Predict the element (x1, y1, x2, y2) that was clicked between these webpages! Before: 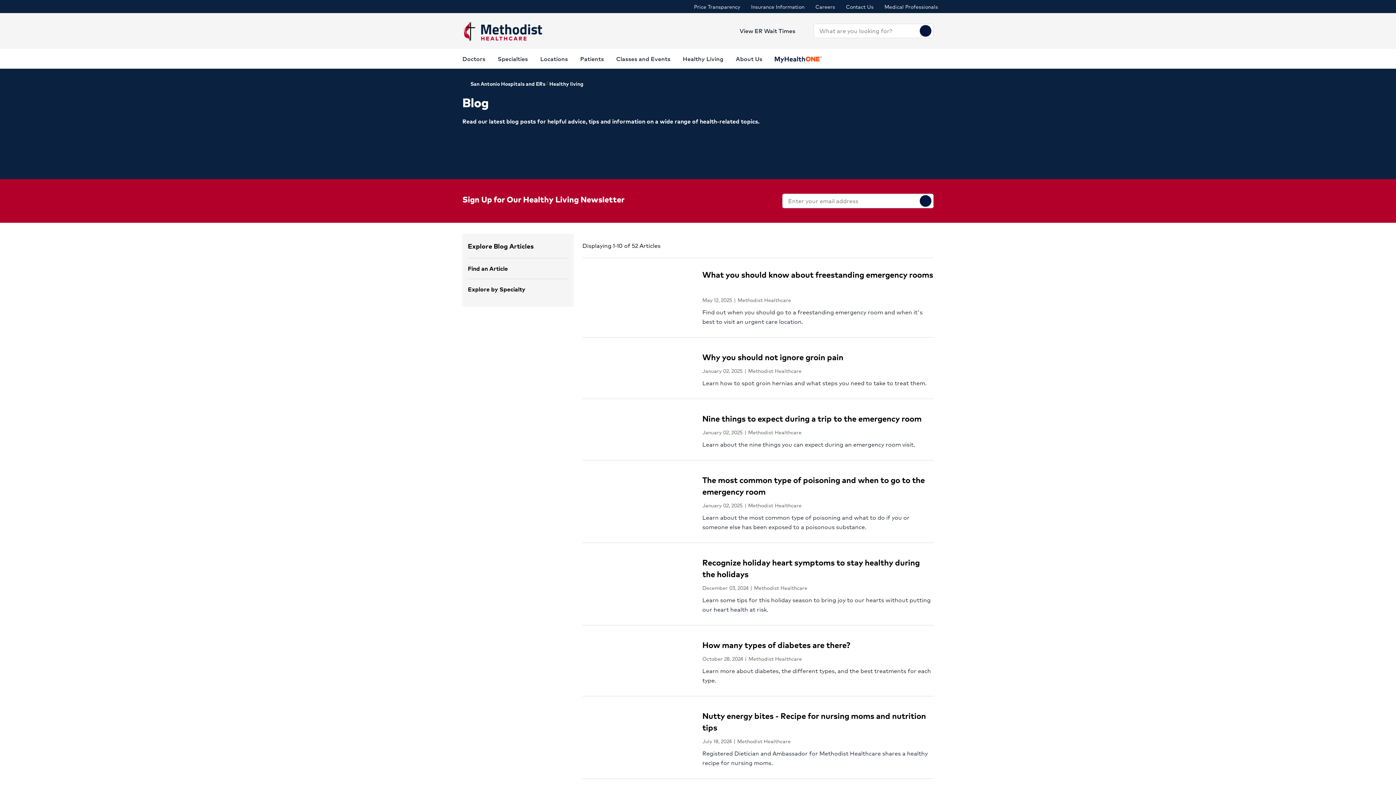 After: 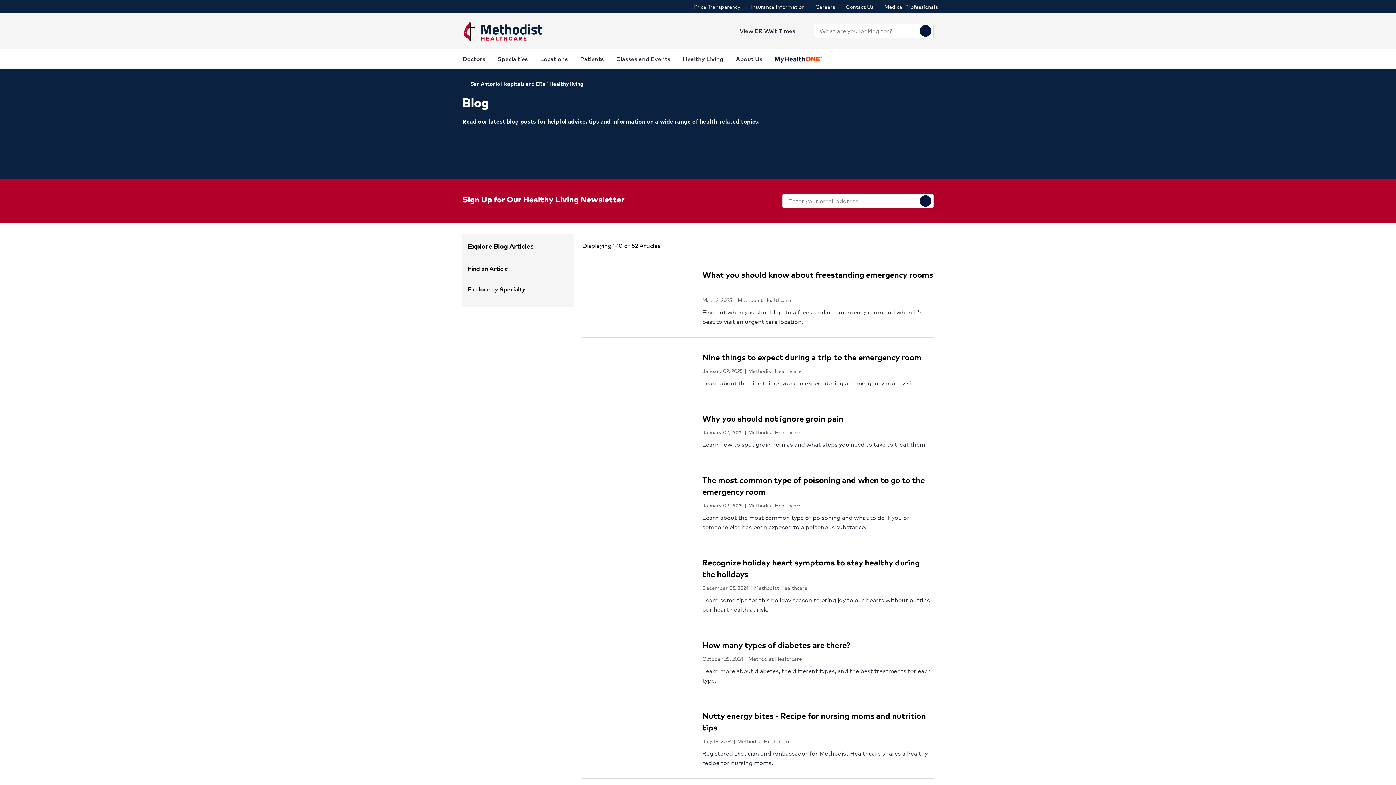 Action: bbox: (920, 25, 931, 36) label: Search